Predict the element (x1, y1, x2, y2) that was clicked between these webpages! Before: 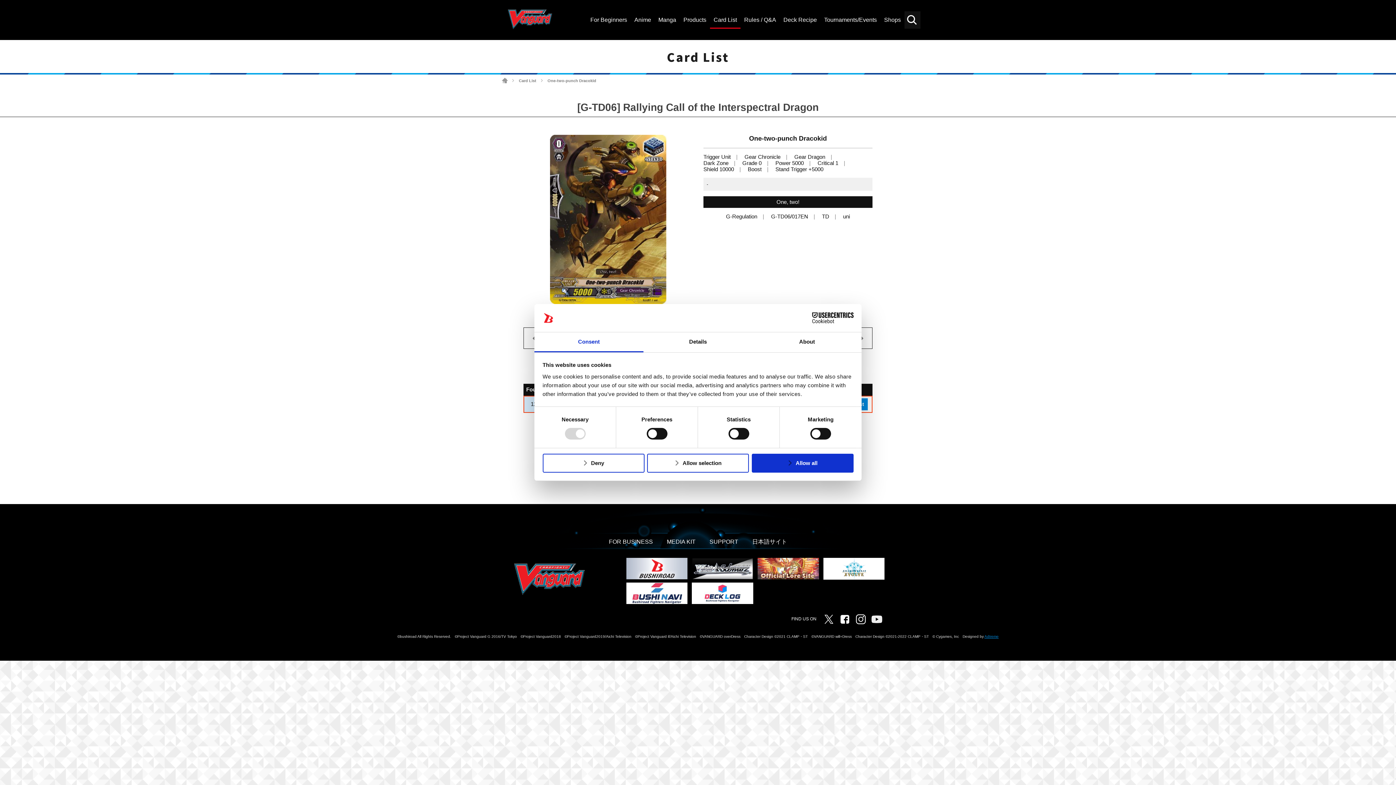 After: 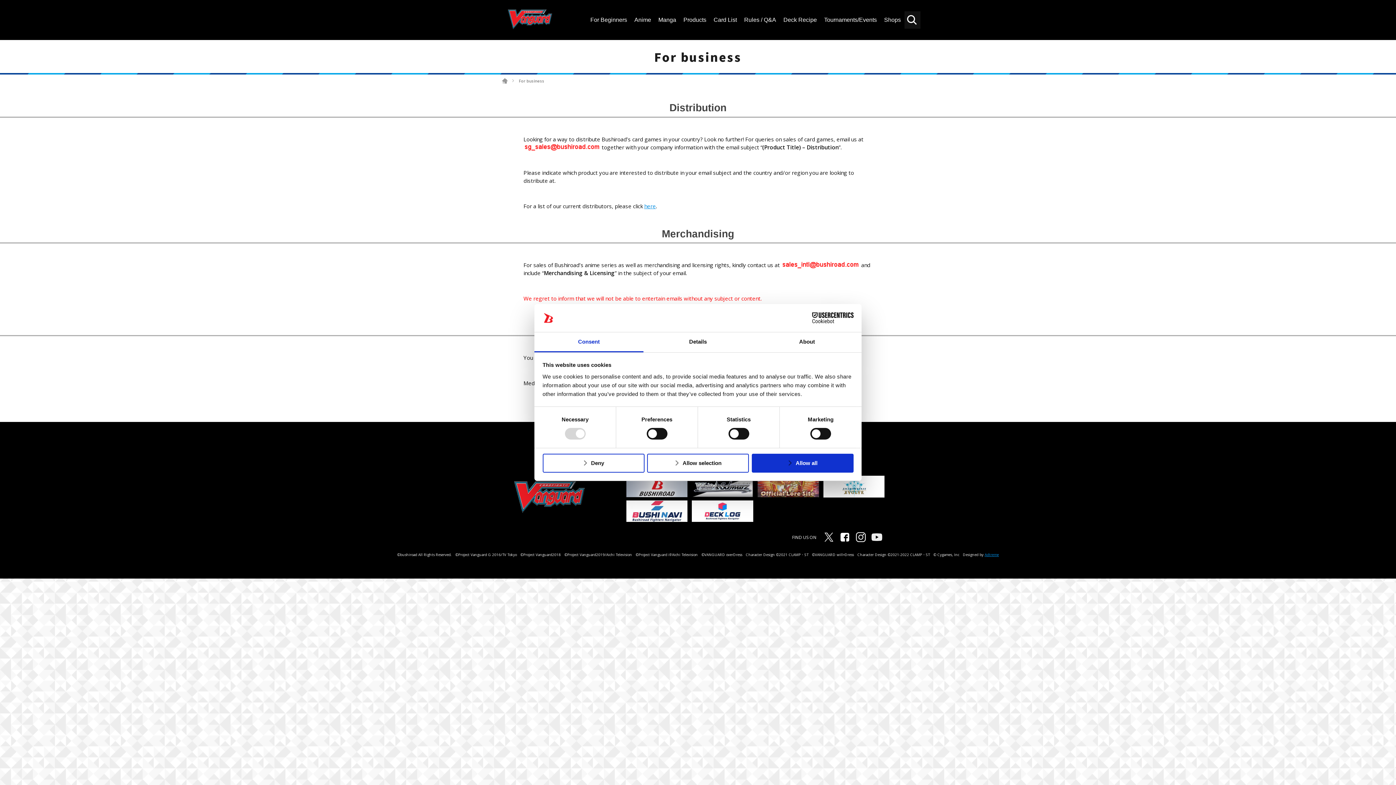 Action: label: FOR BUSINESS bbox: (602, 536, 660, 547)